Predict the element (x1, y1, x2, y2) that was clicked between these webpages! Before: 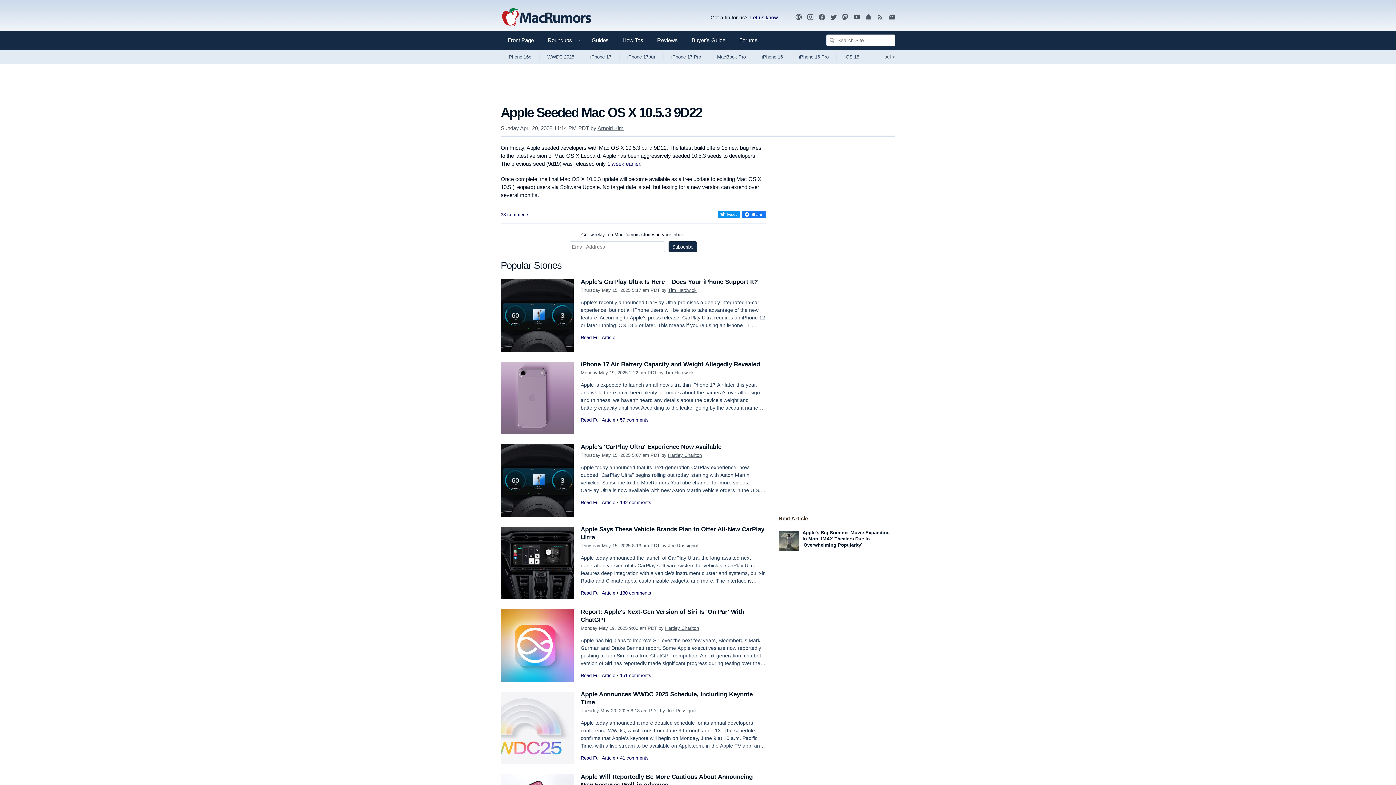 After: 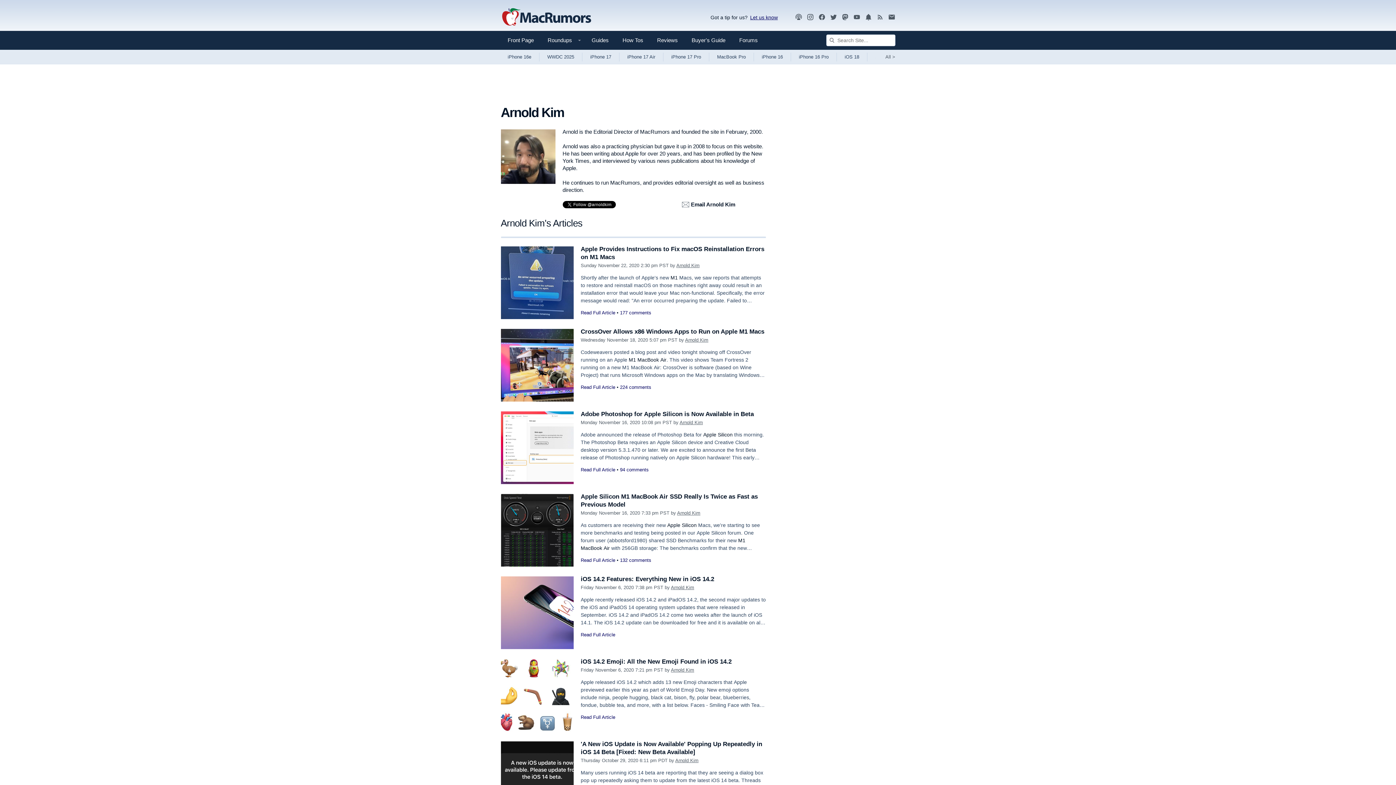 Action: label: Arnold Kim bbox: (597, 125, 623, 131)